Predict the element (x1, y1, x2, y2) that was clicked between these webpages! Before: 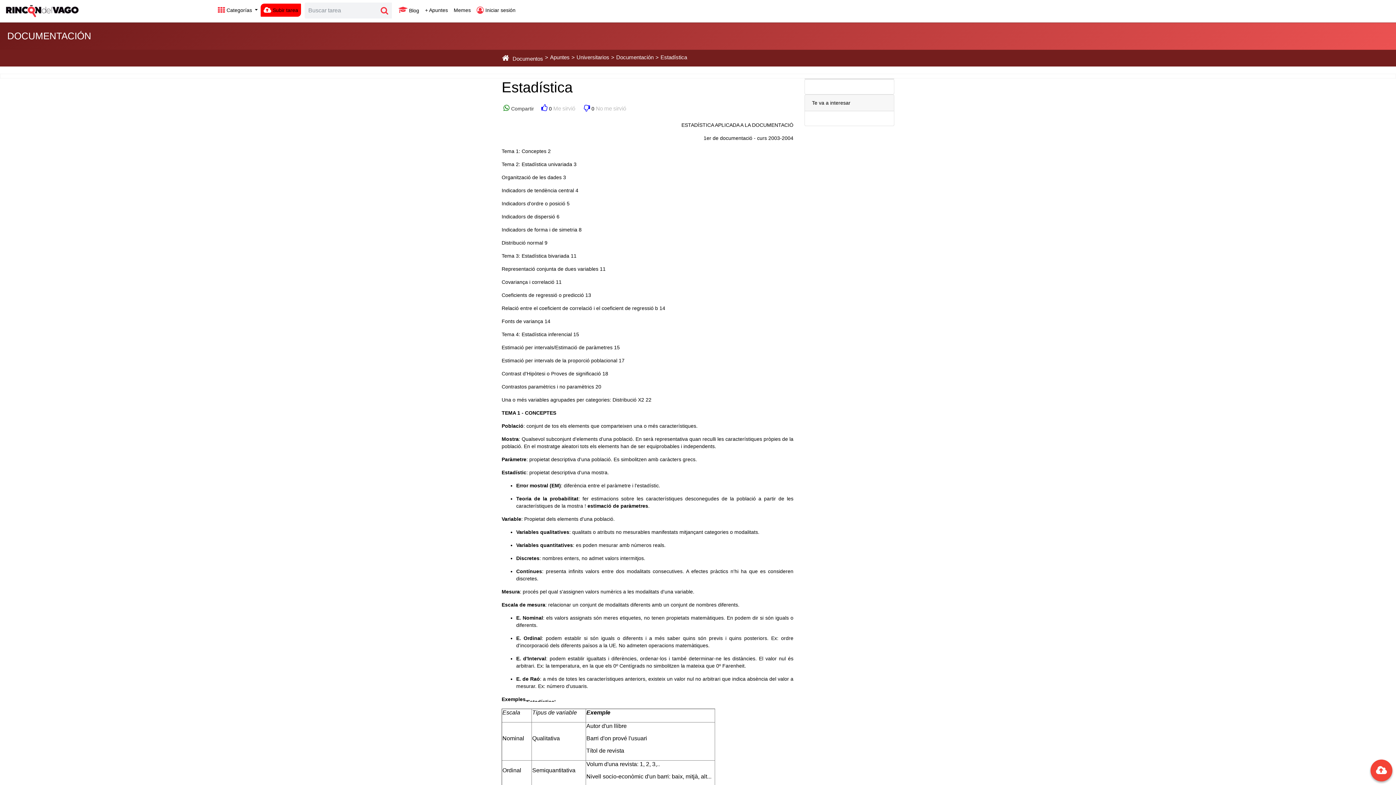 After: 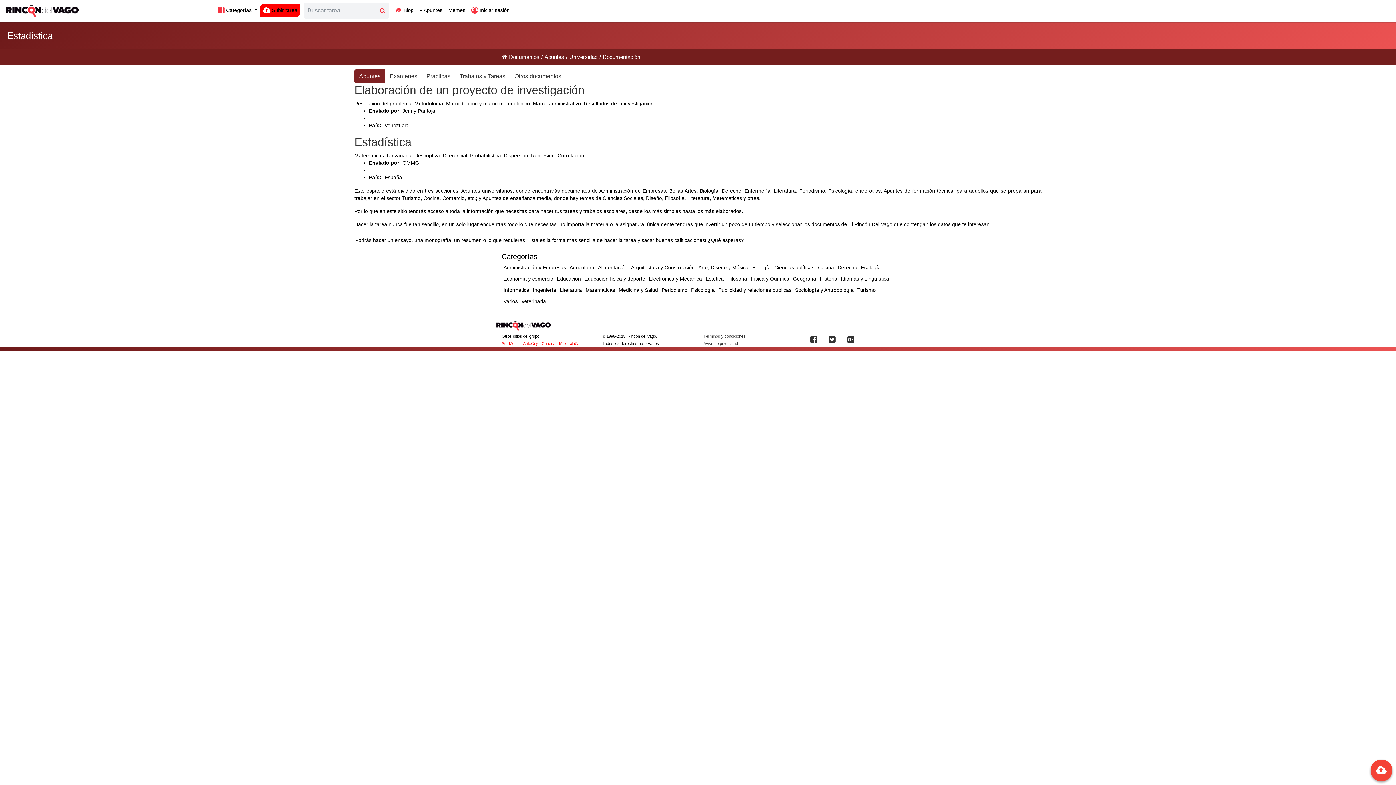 Action: bbox: (658, 54, 689, 60) label: Estadística